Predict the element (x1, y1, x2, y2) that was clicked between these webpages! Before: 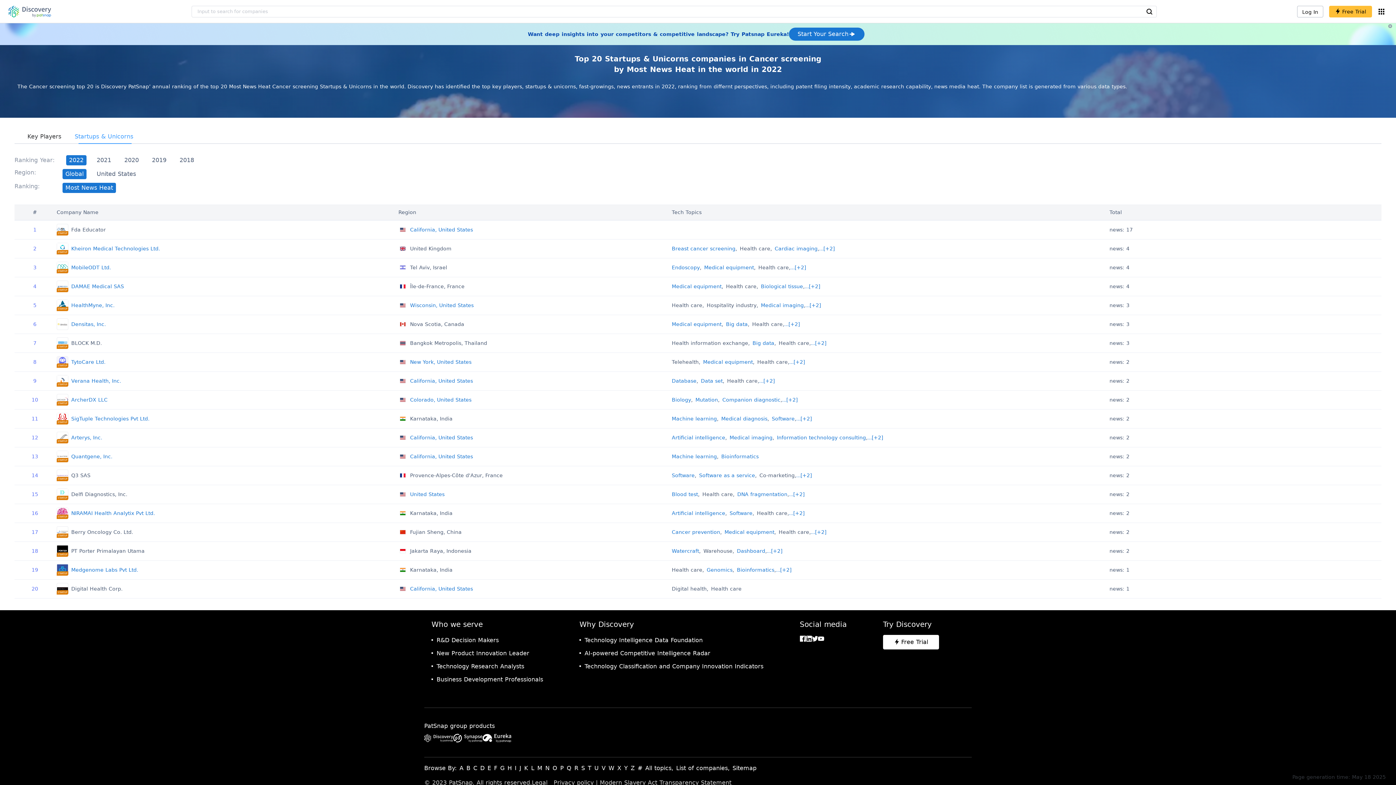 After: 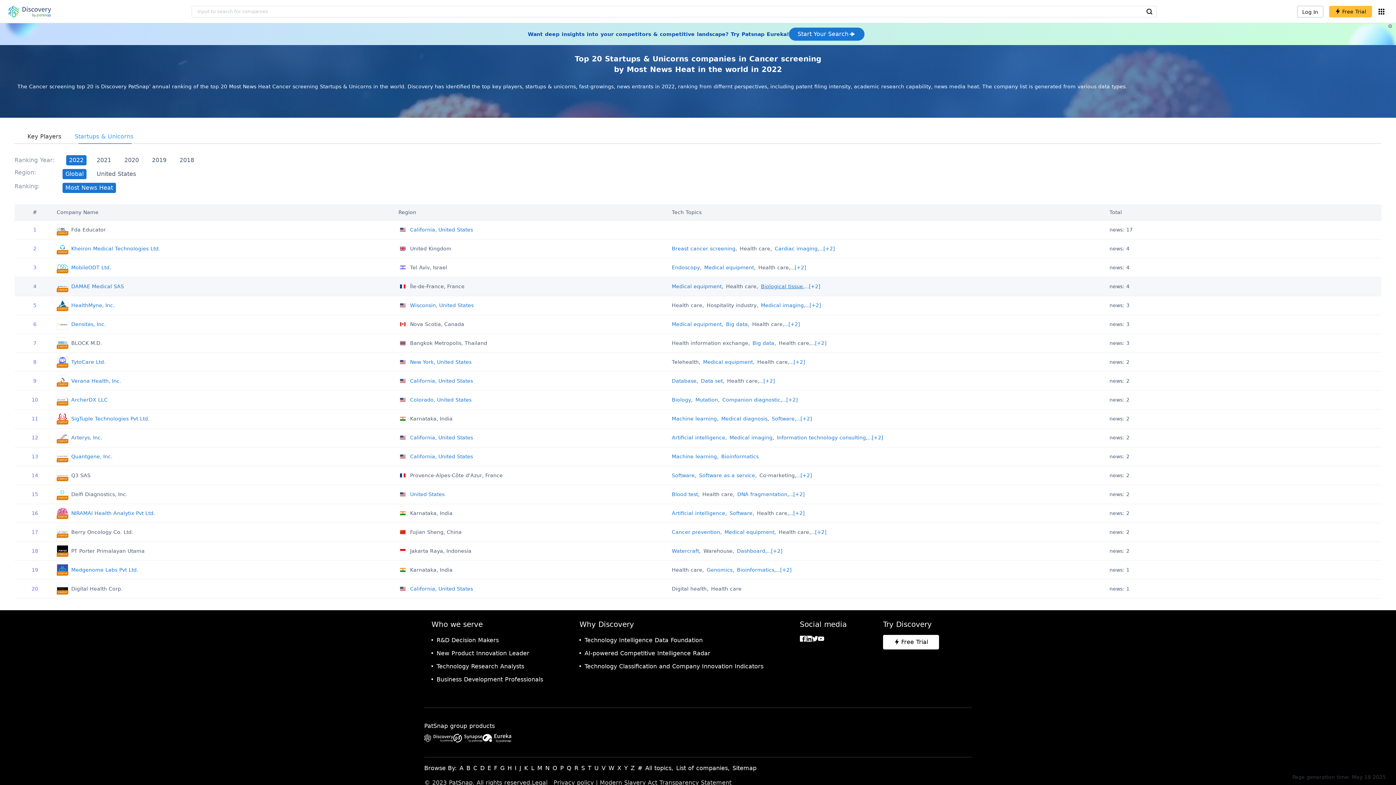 Action: bbox: (761, 283, 803, 289) label: Biological tissue